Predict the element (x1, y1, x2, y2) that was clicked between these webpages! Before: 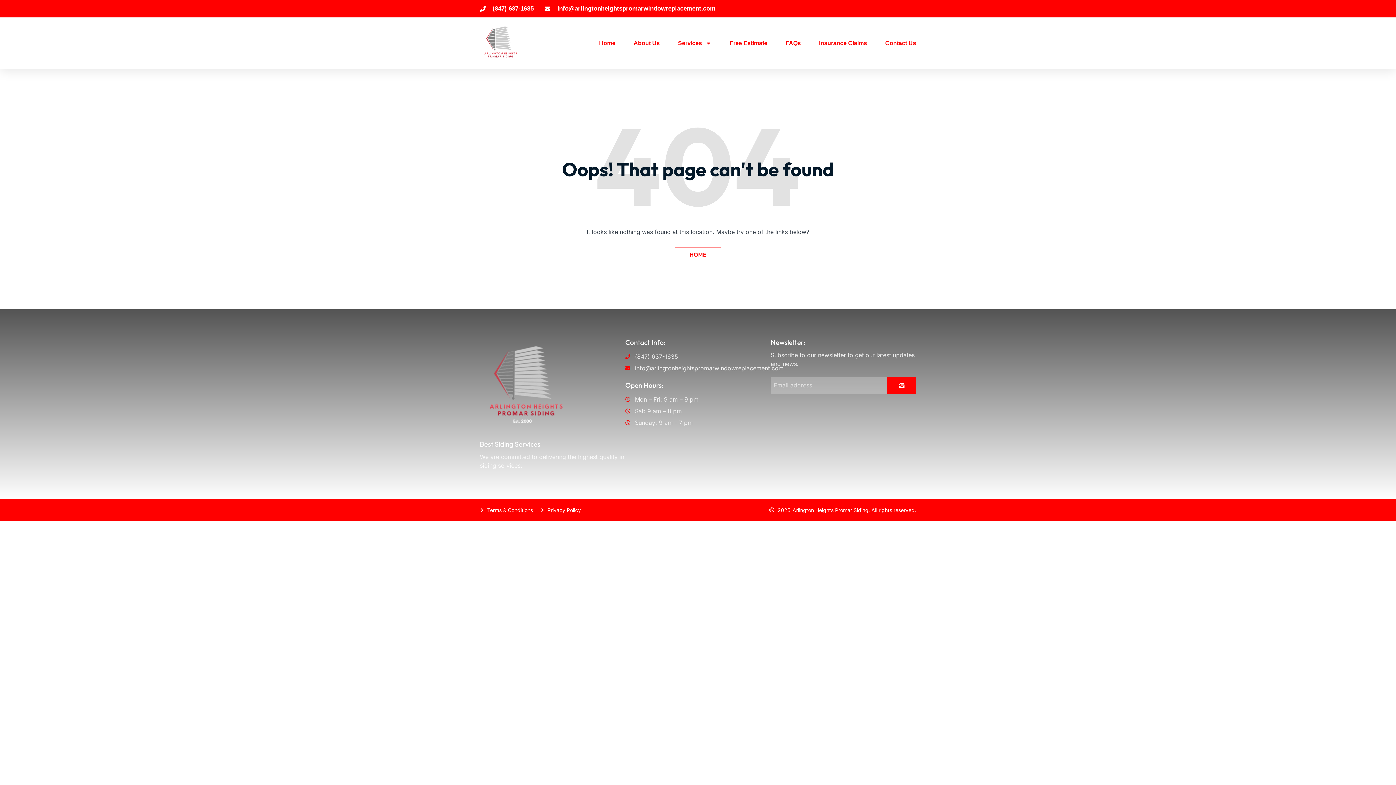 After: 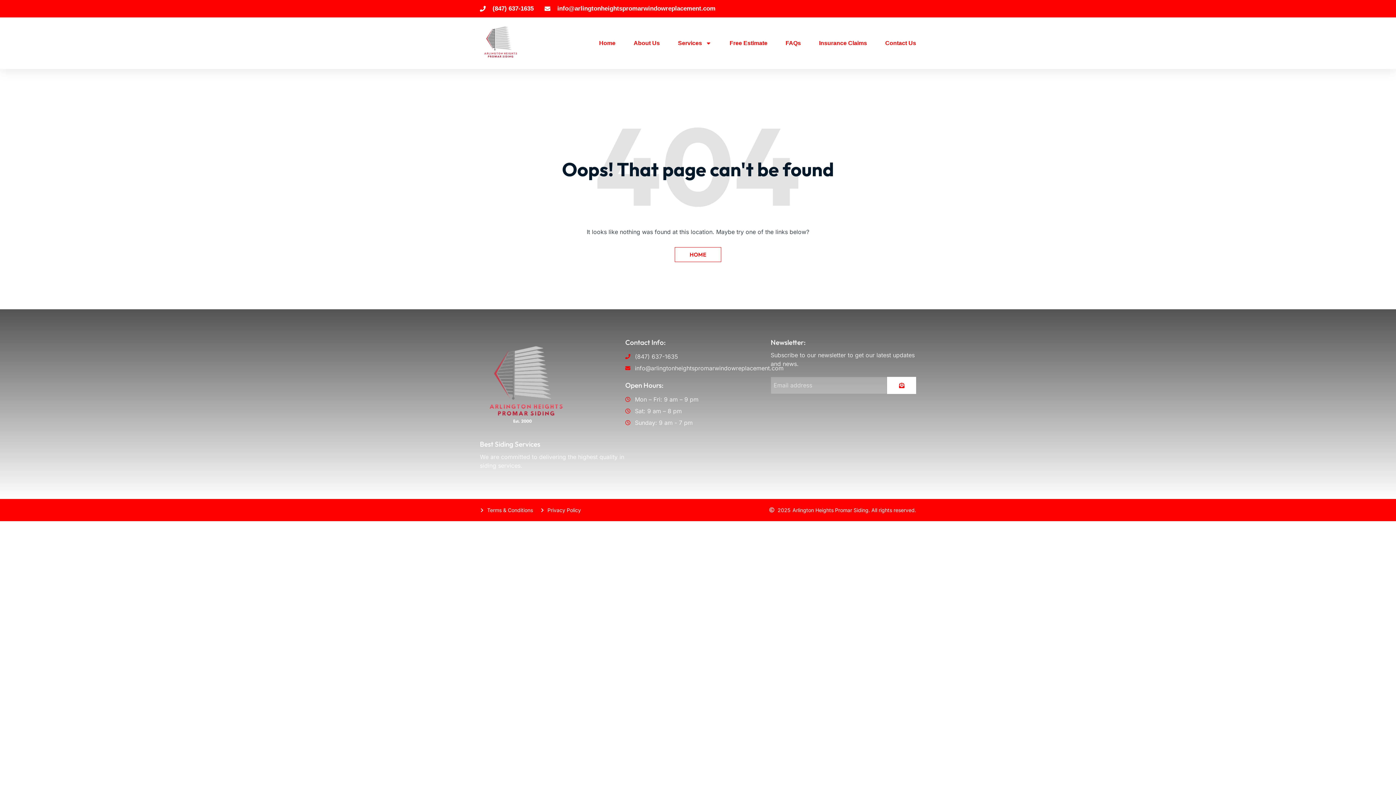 Action: label: SUBMIT bbox: (887, 376, 916, 394)